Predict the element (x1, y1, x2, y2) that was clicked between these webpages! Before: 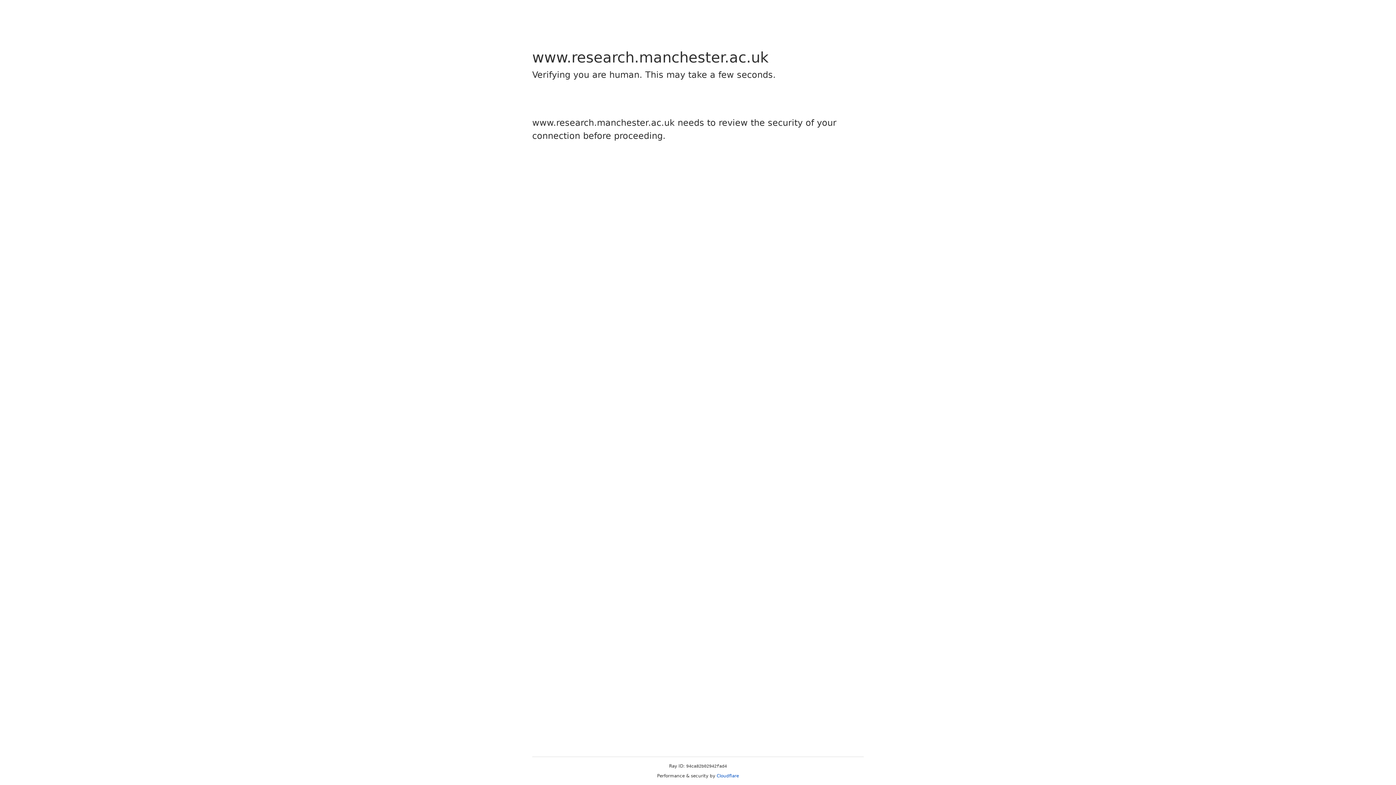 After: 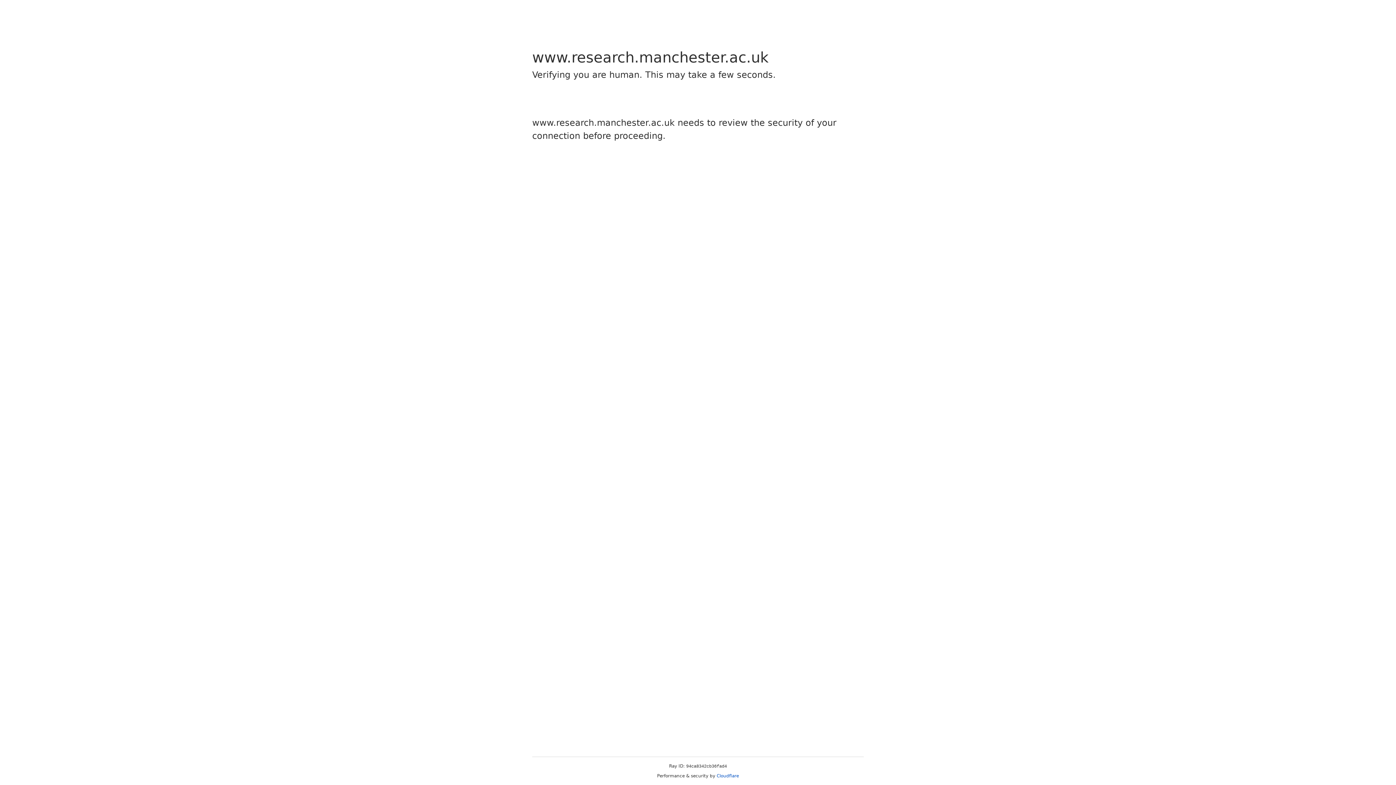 Action: bbox: (716, 773, 739, 778) label: Cloudflare